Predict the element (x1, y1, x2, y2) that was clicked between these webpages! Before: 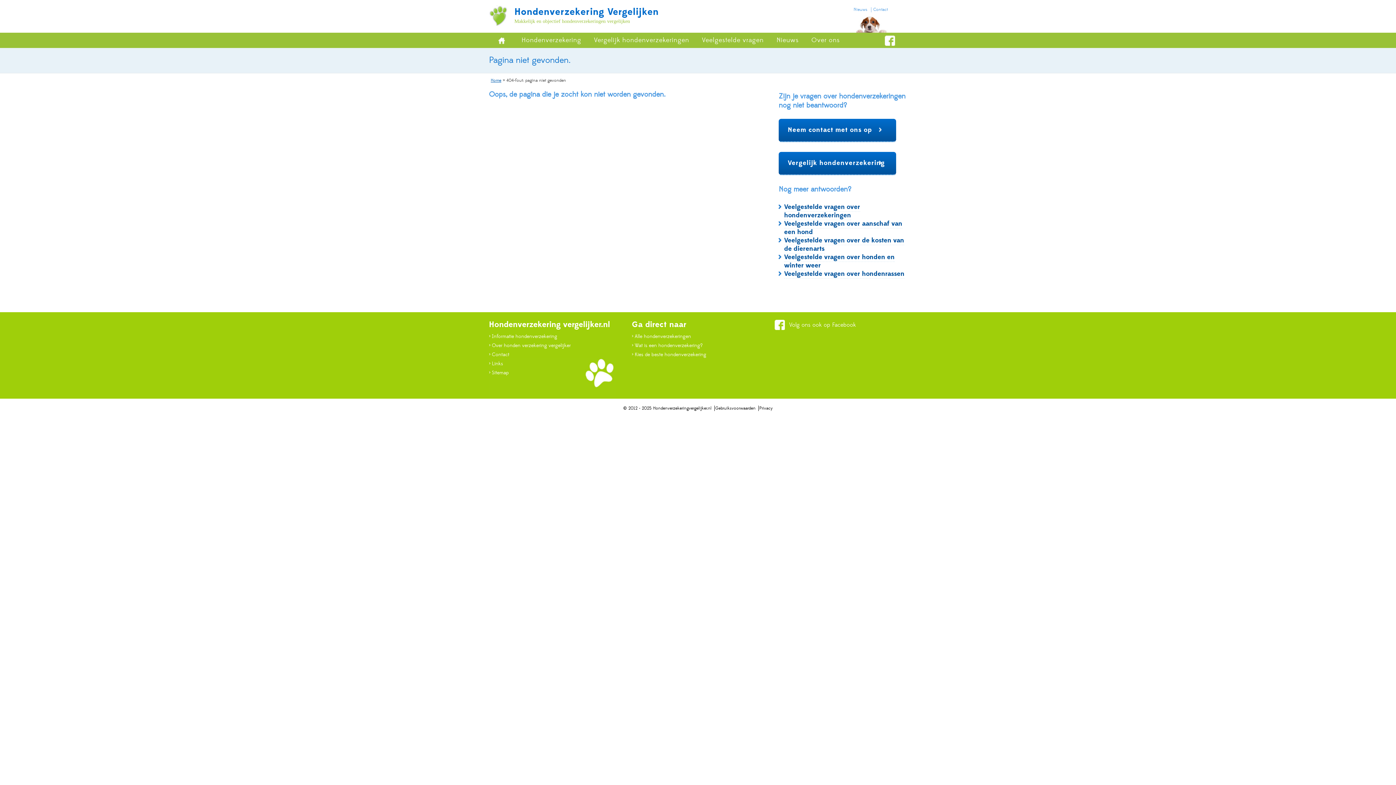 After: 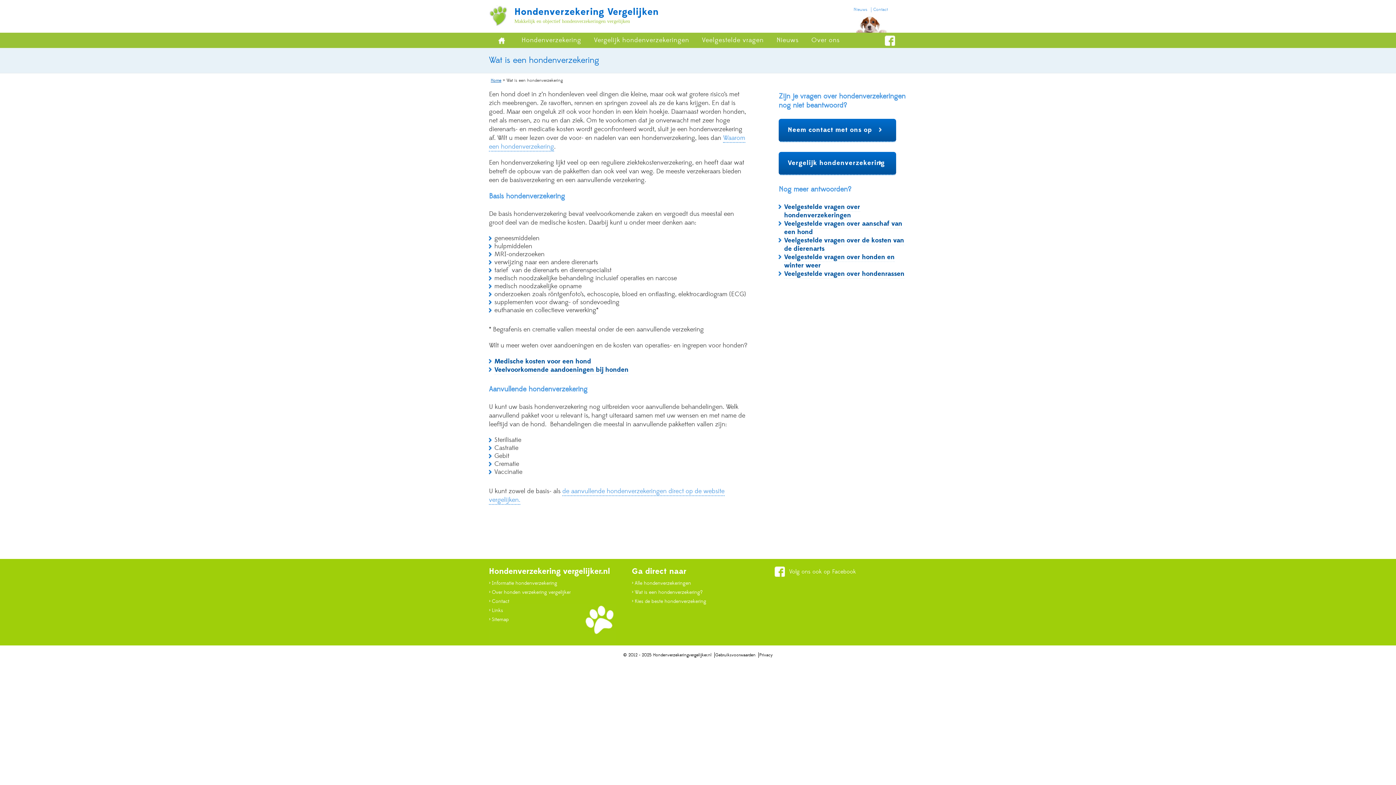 Action: bbox: (631, 342, 702, 349) label: > Wat is een hondenverzekering?